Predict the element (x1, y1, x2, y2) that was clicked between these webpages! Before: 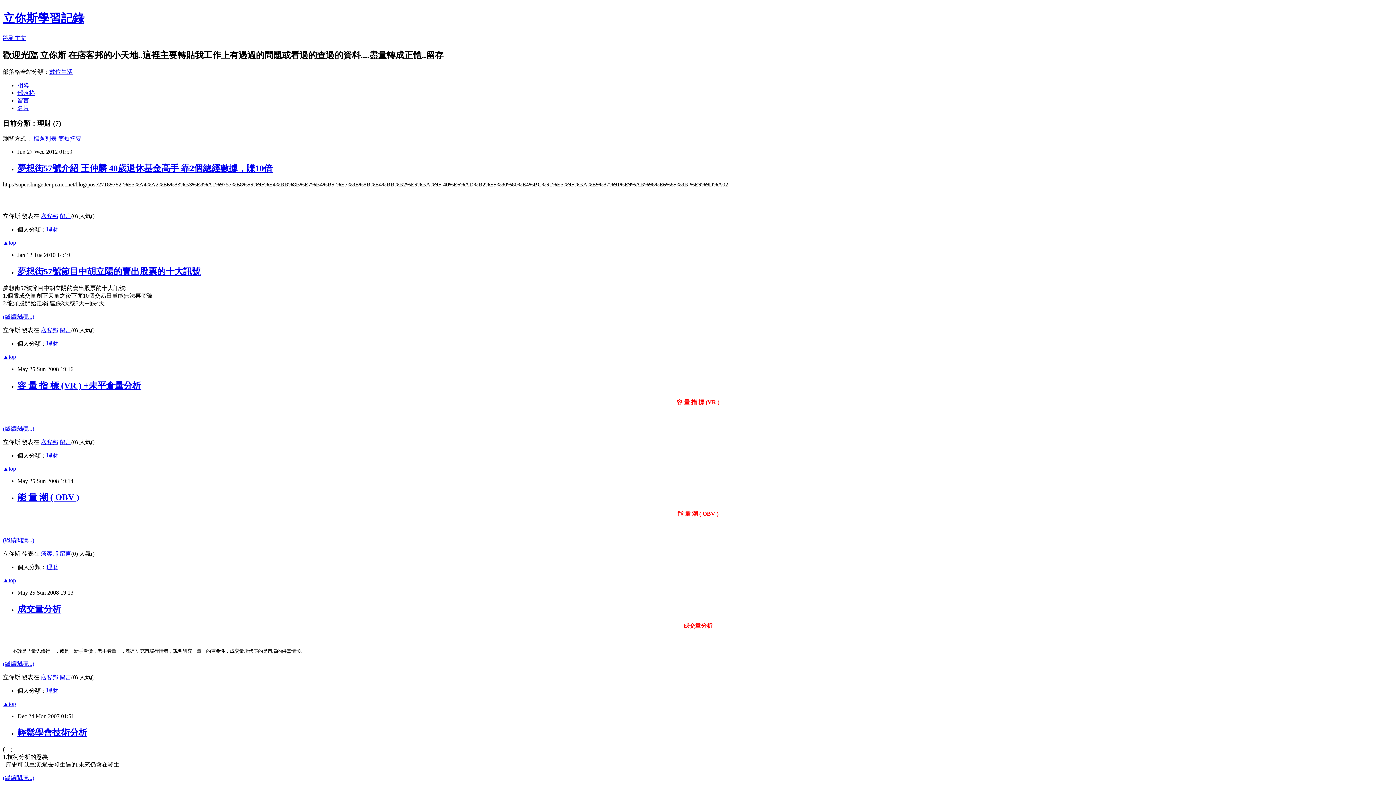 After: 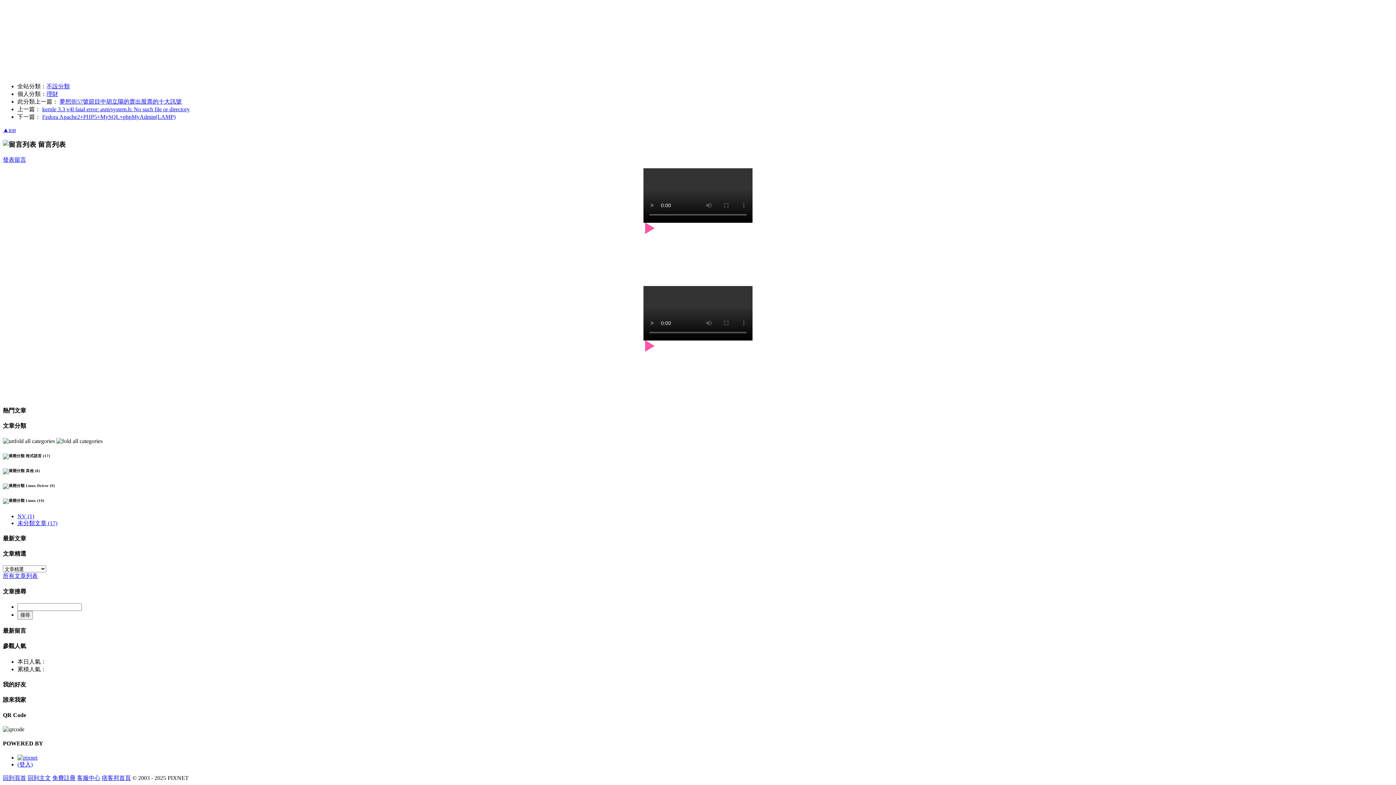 Action: bbox: (59, 213, 71, 219) label: 留言